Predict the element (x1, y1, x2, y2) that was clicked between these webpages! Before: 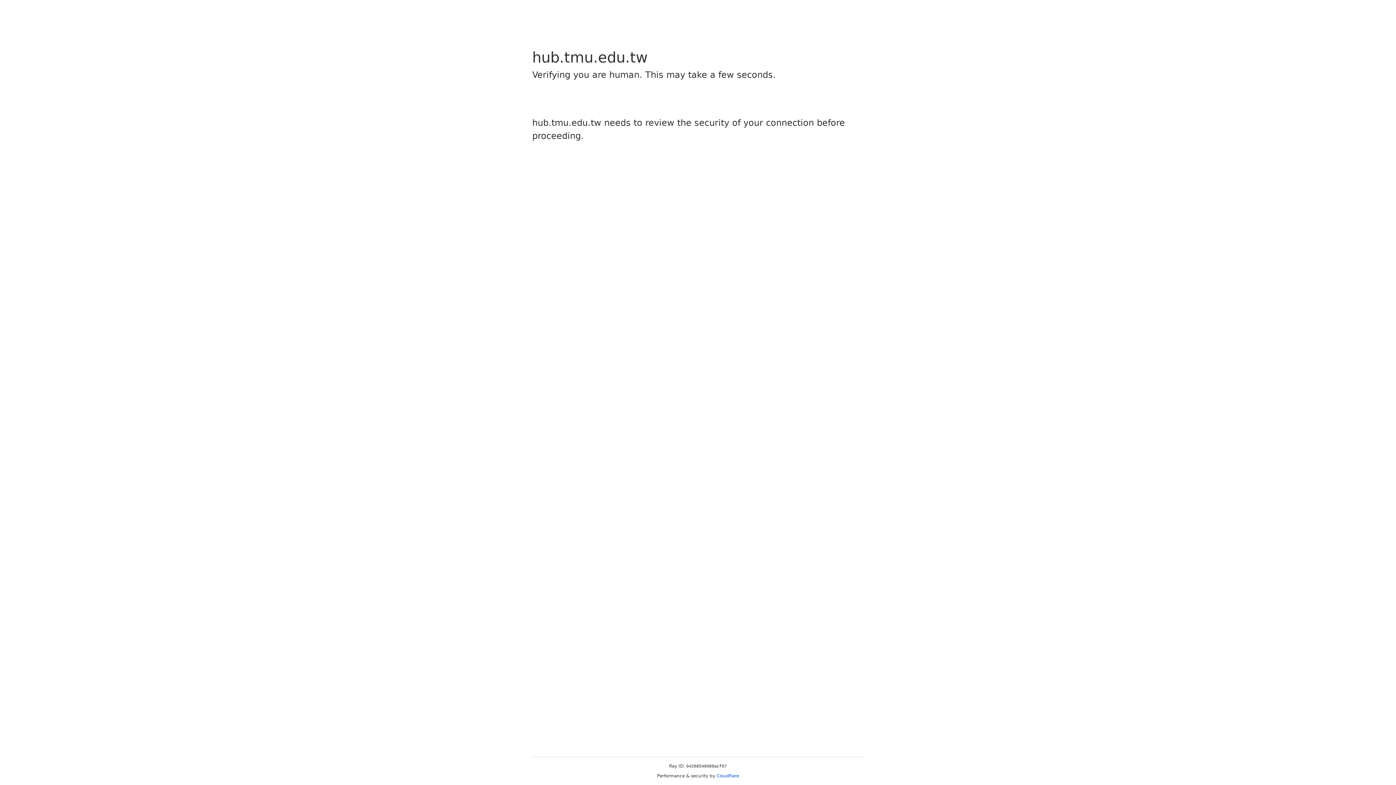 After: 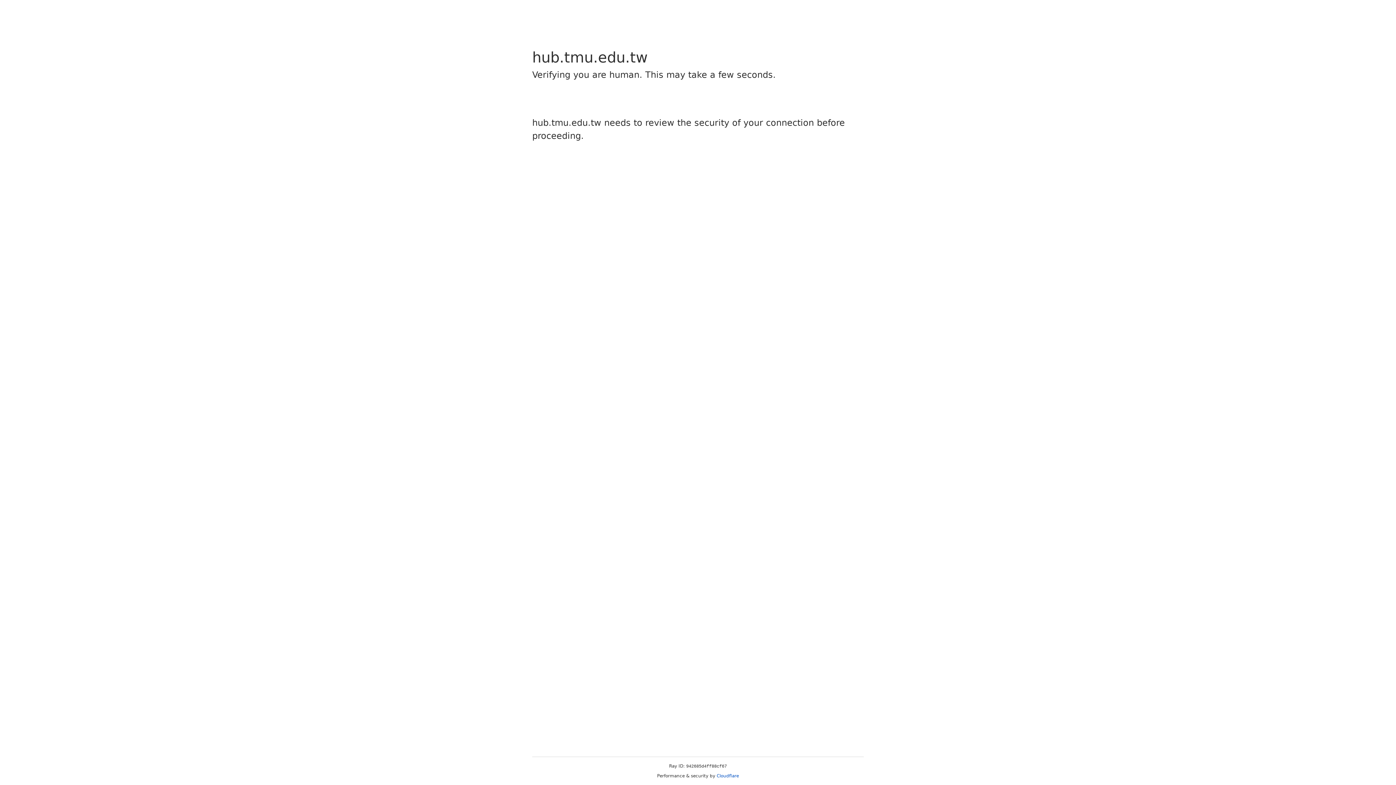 Action: bbox: (716, 773, 739, 778) label: Cloudflare